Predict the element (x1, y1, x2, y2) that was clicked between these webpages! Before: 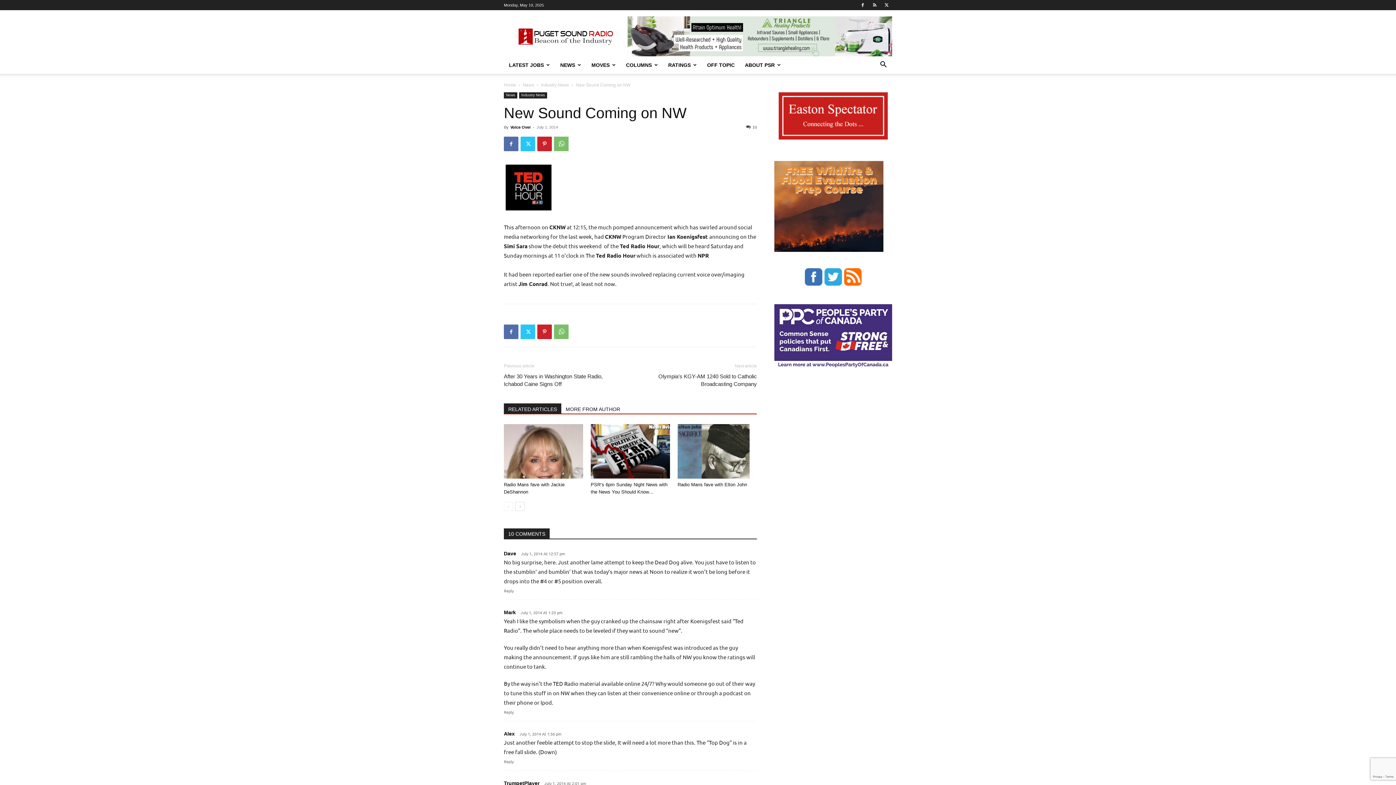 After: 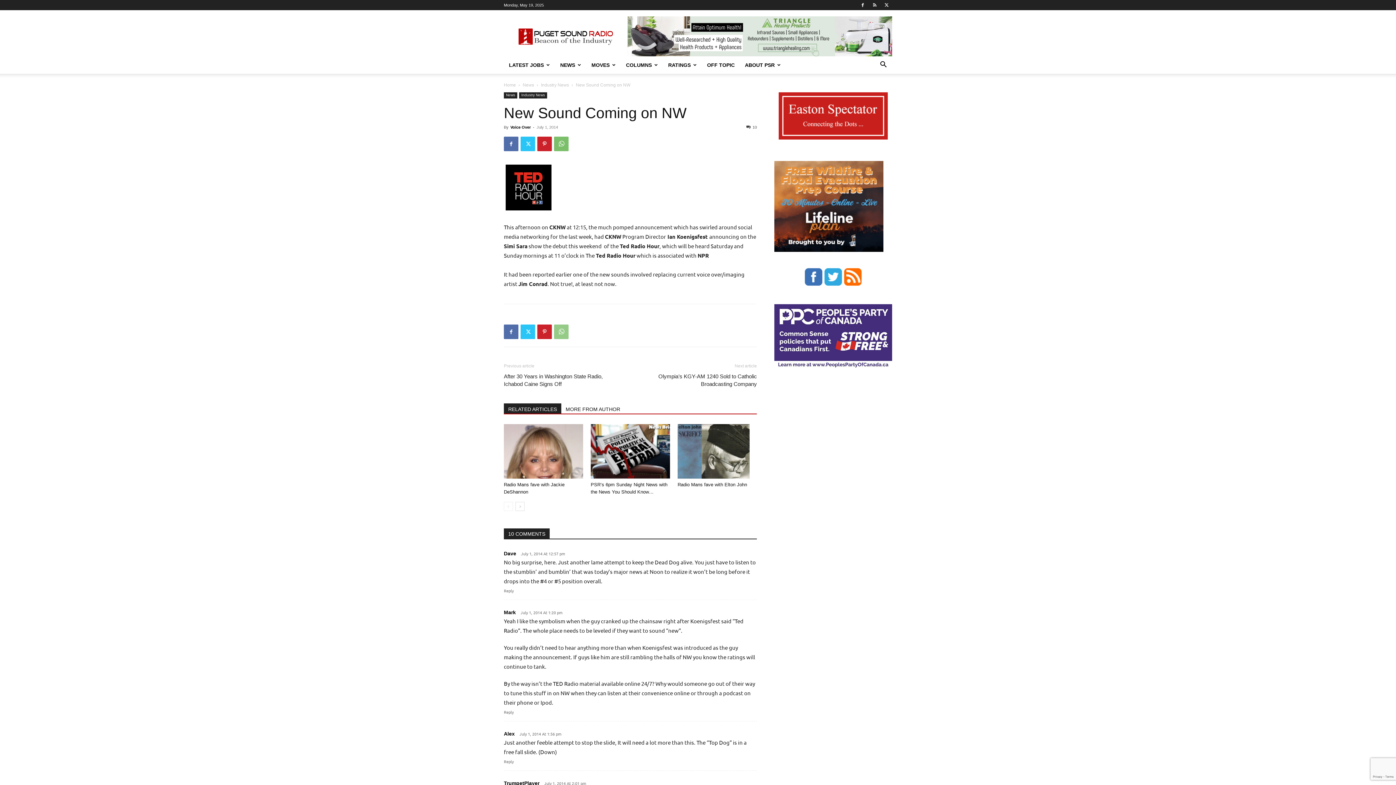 Action: bbox: (554, 324, 568, 339)